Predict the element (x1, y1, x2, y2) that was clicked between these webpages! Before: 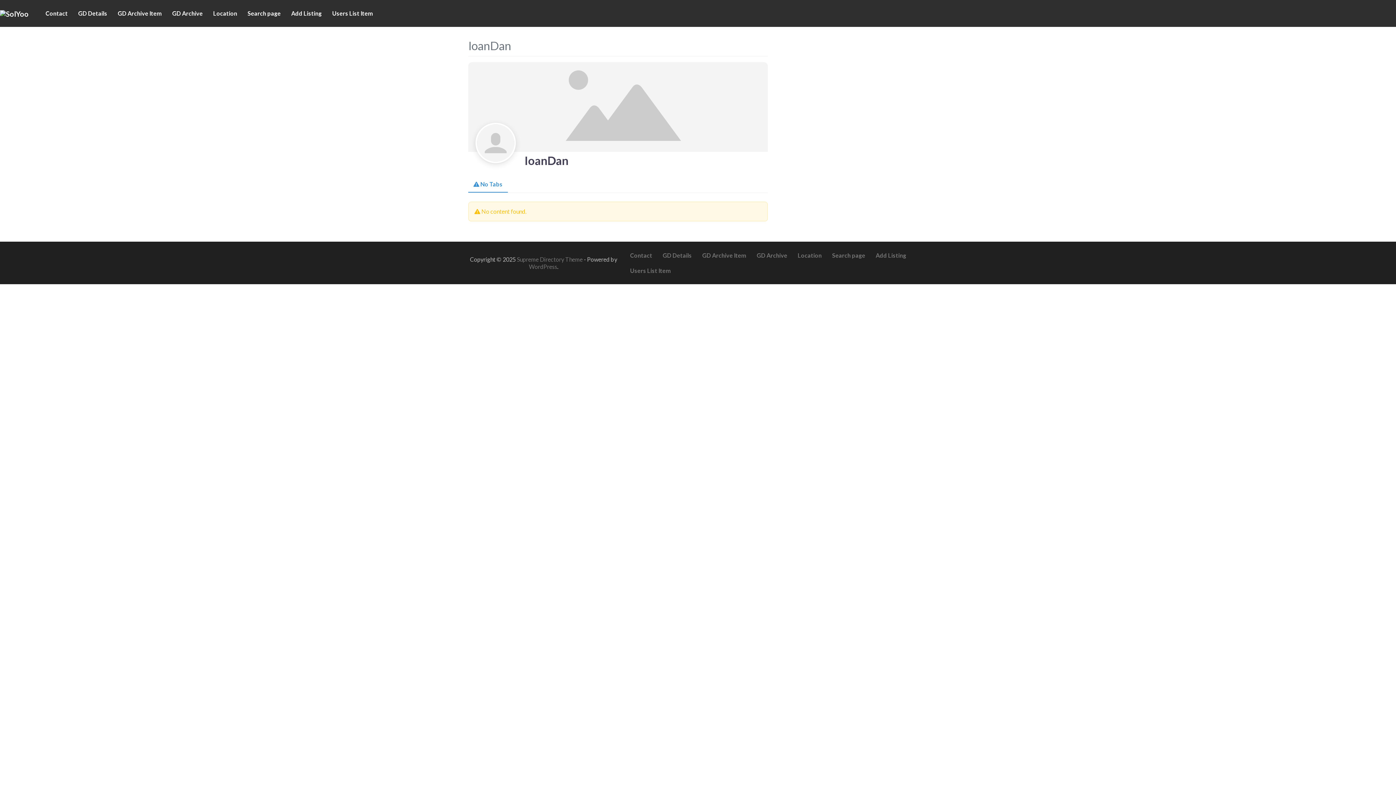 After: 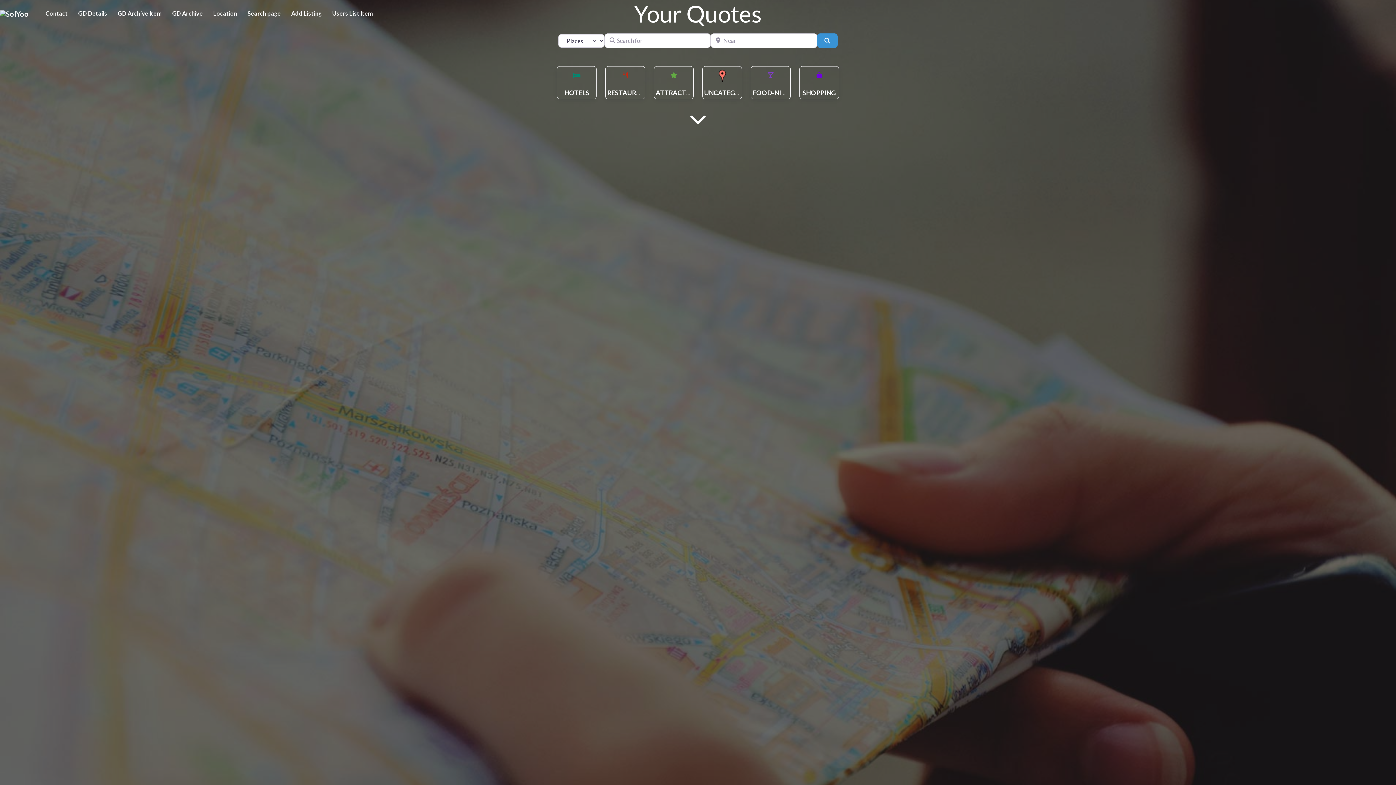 Action: bbox: (697, 248, 751, 263) label: GD Archive Item